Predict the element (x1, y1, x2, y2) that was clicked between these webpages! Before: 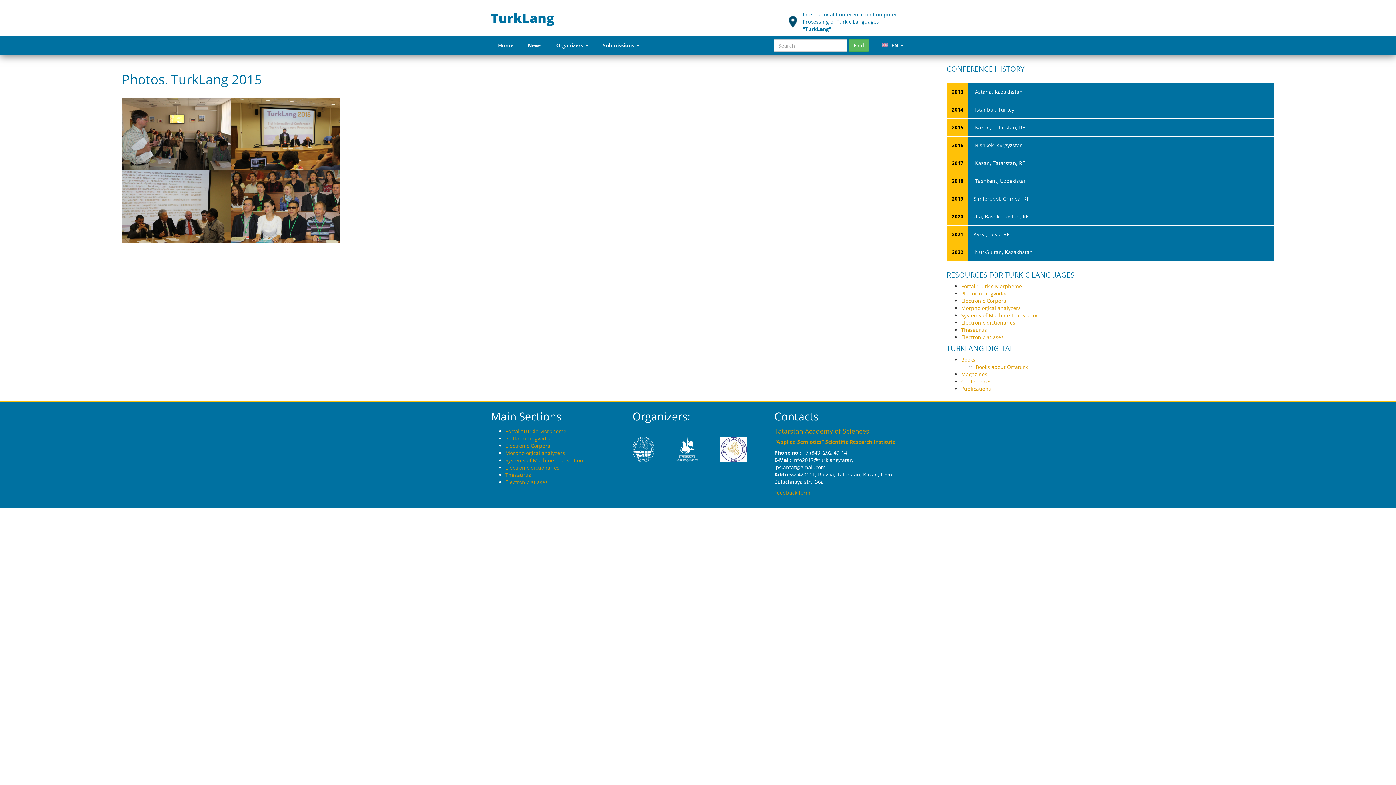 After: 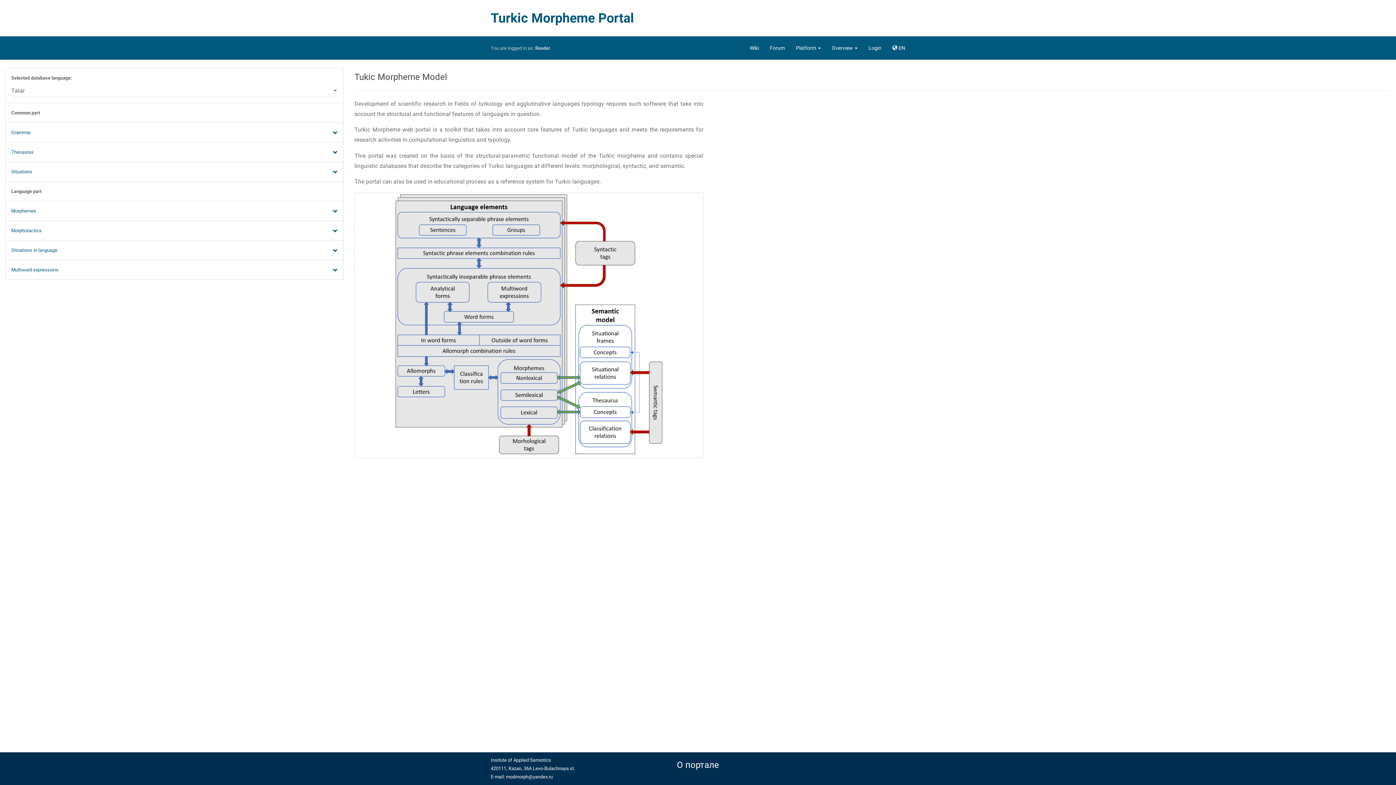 Action: bbox: (505, 428, 568, 434) label: Portal "Turkic Morpheme"